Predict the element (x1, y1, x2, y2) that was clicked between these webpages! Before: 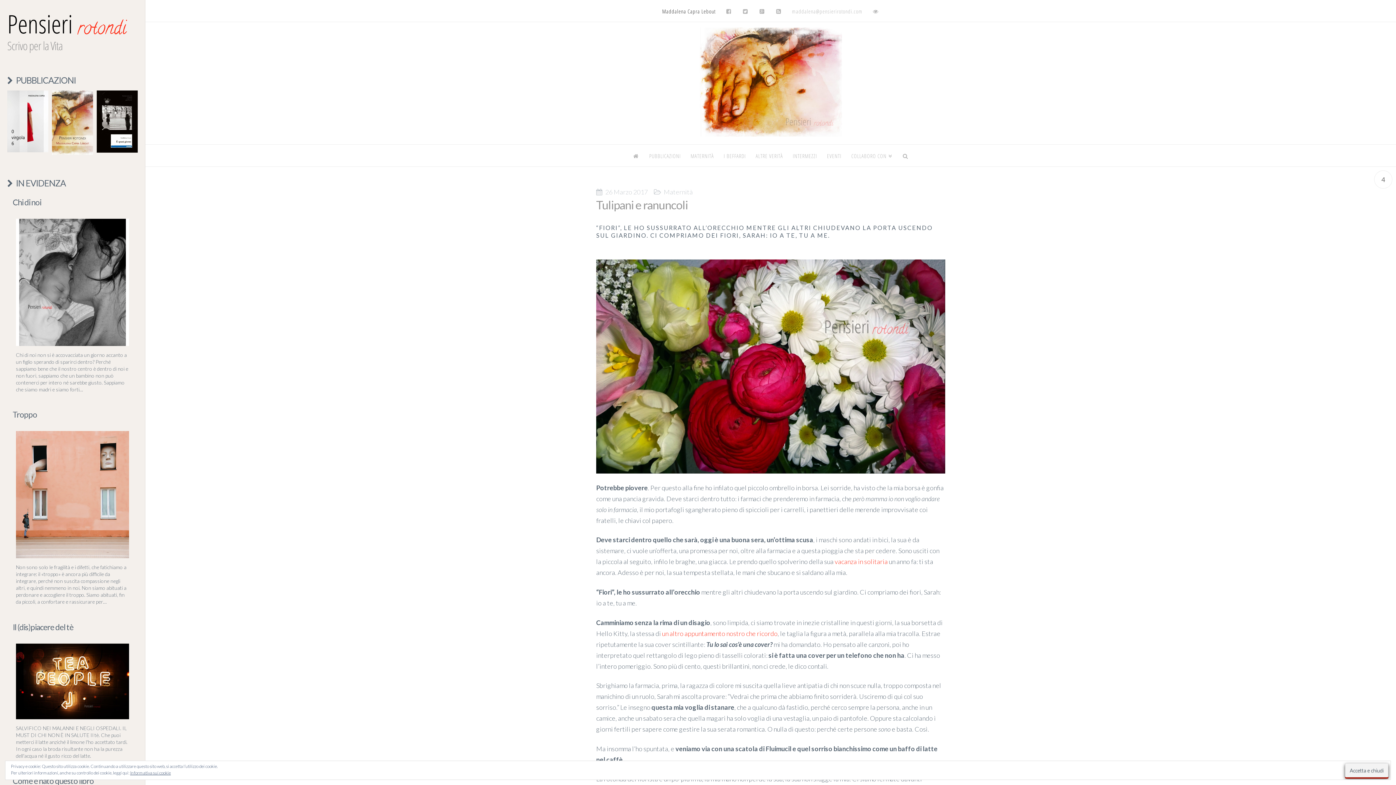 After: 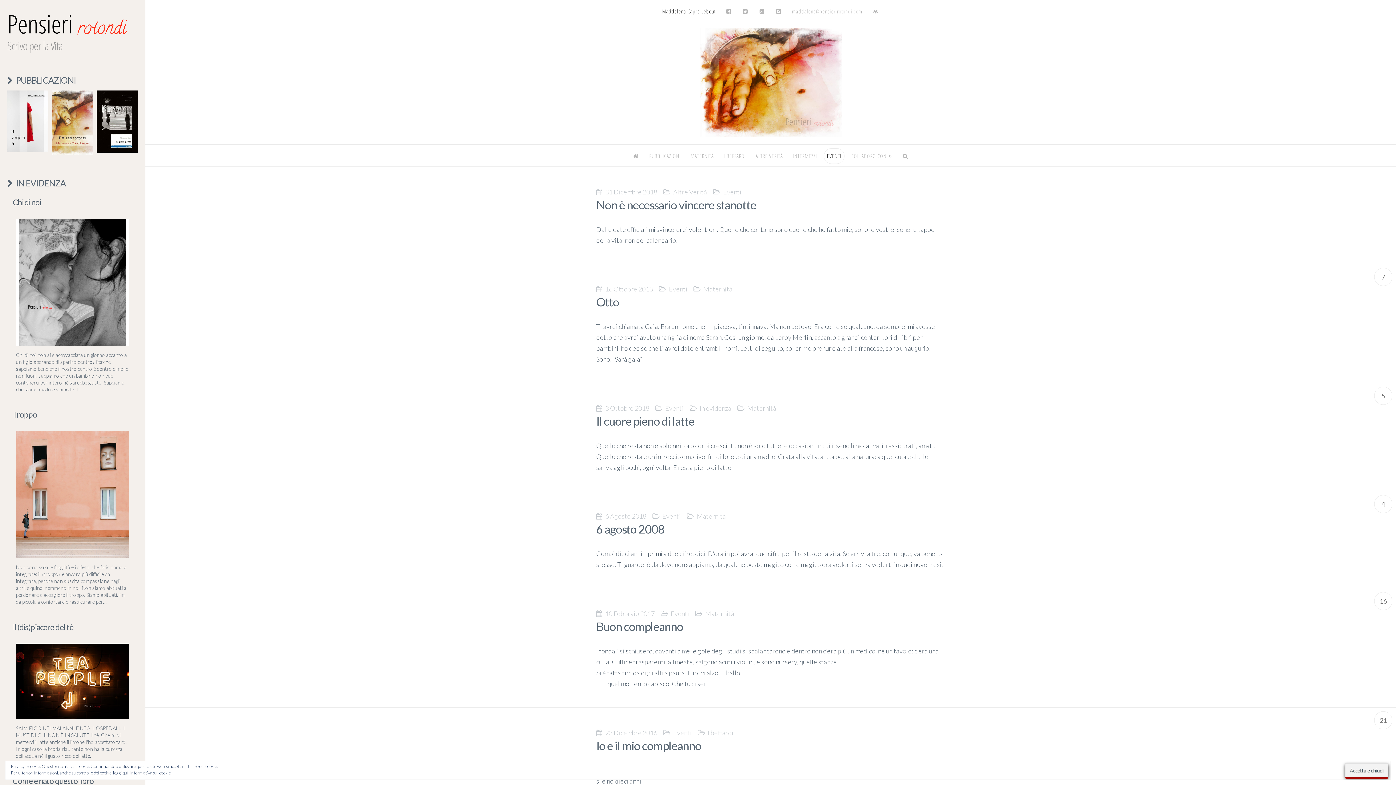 Action: bbox: (822, 144, 846, 166) label: EVENTI